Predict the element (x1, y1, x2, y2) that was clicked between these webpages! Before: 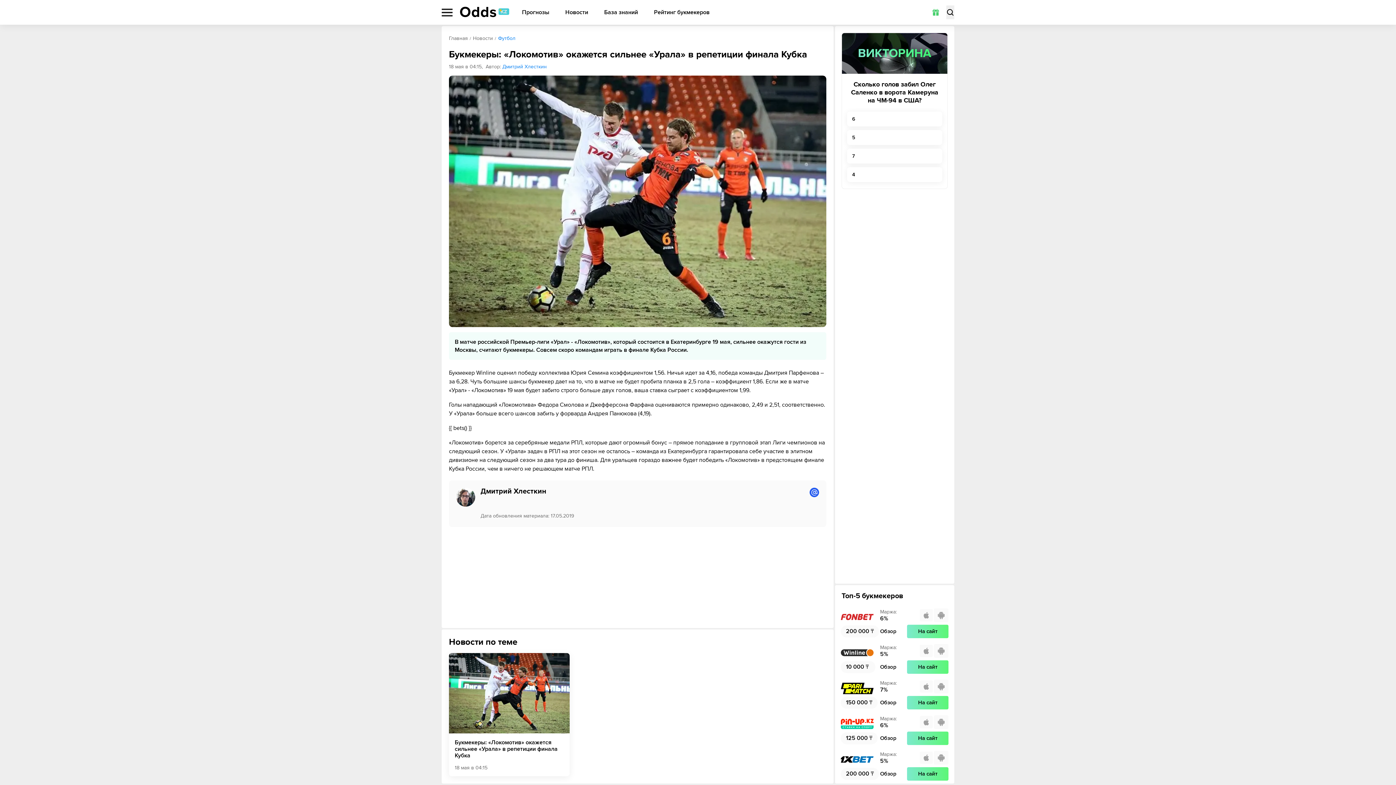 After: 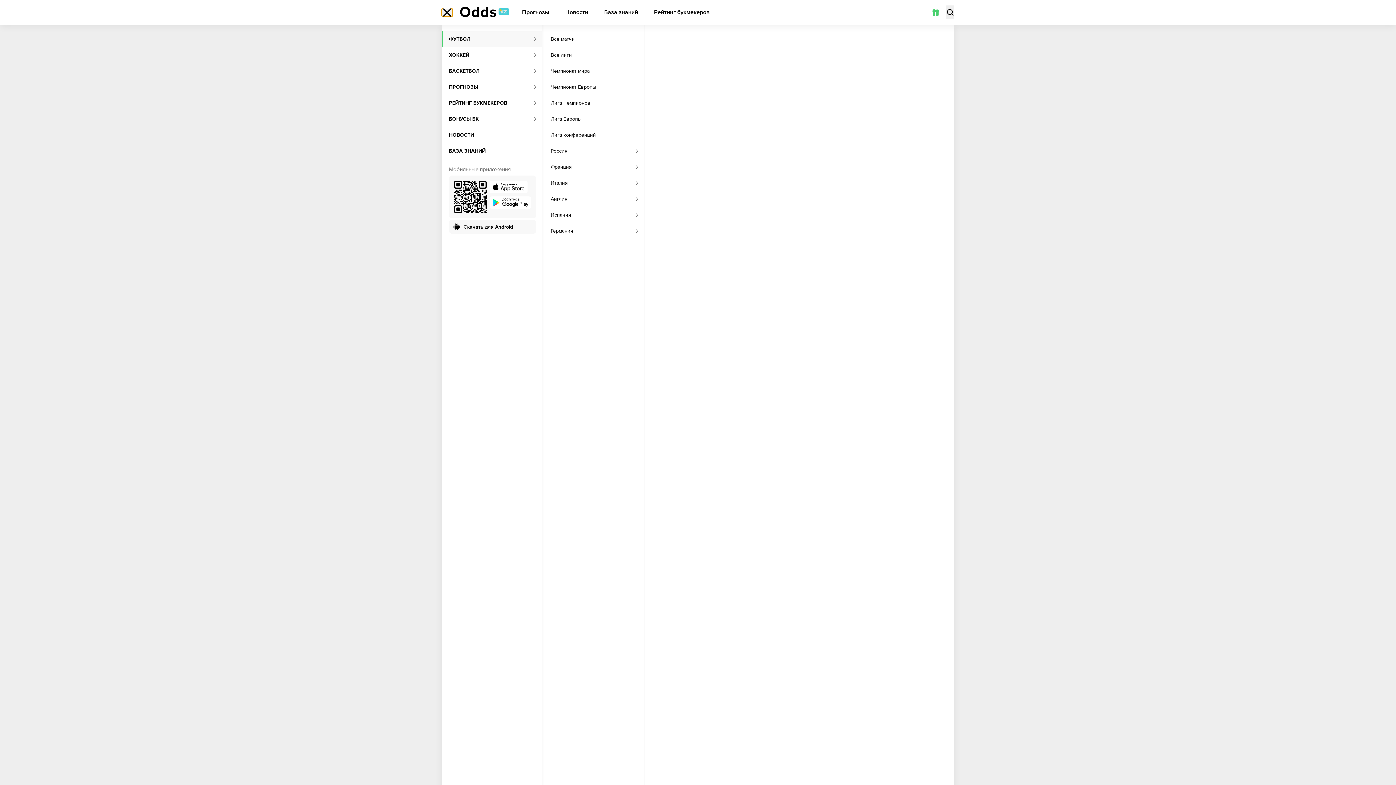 Action: bbox: (441, 8, 452, 16) label: Меню